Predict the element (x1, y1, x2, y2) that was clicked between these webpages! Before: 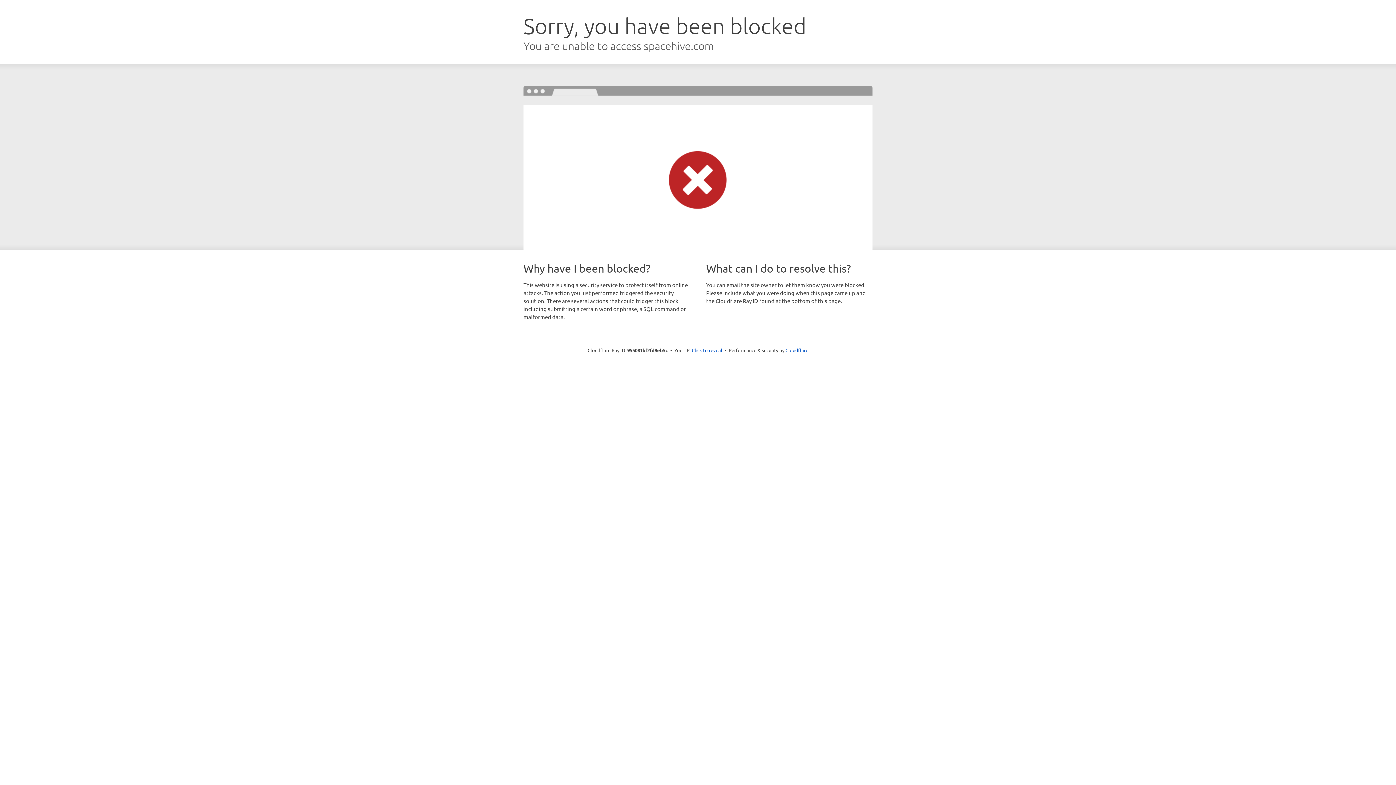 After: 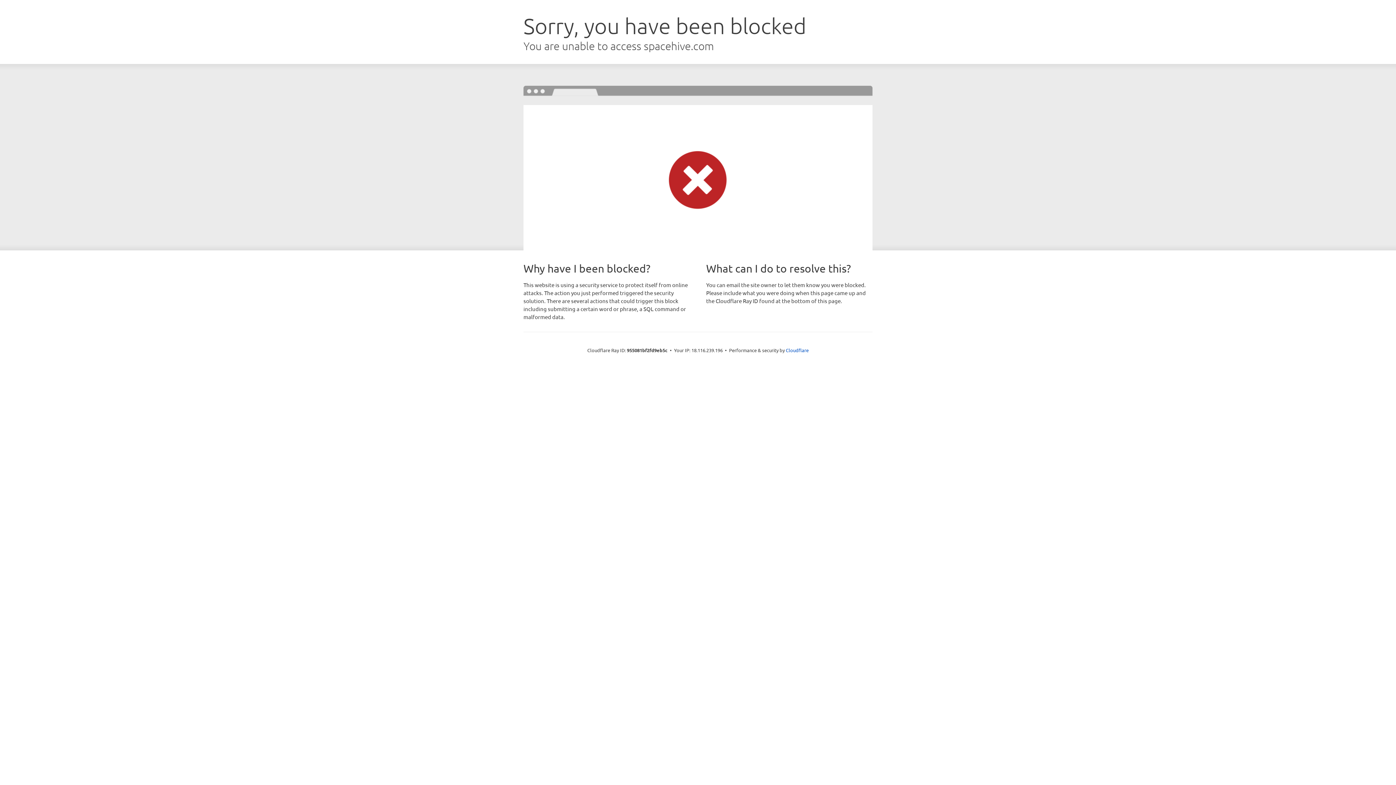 Action: bbox: (692, 346, 722, 353) label: Click to reveal